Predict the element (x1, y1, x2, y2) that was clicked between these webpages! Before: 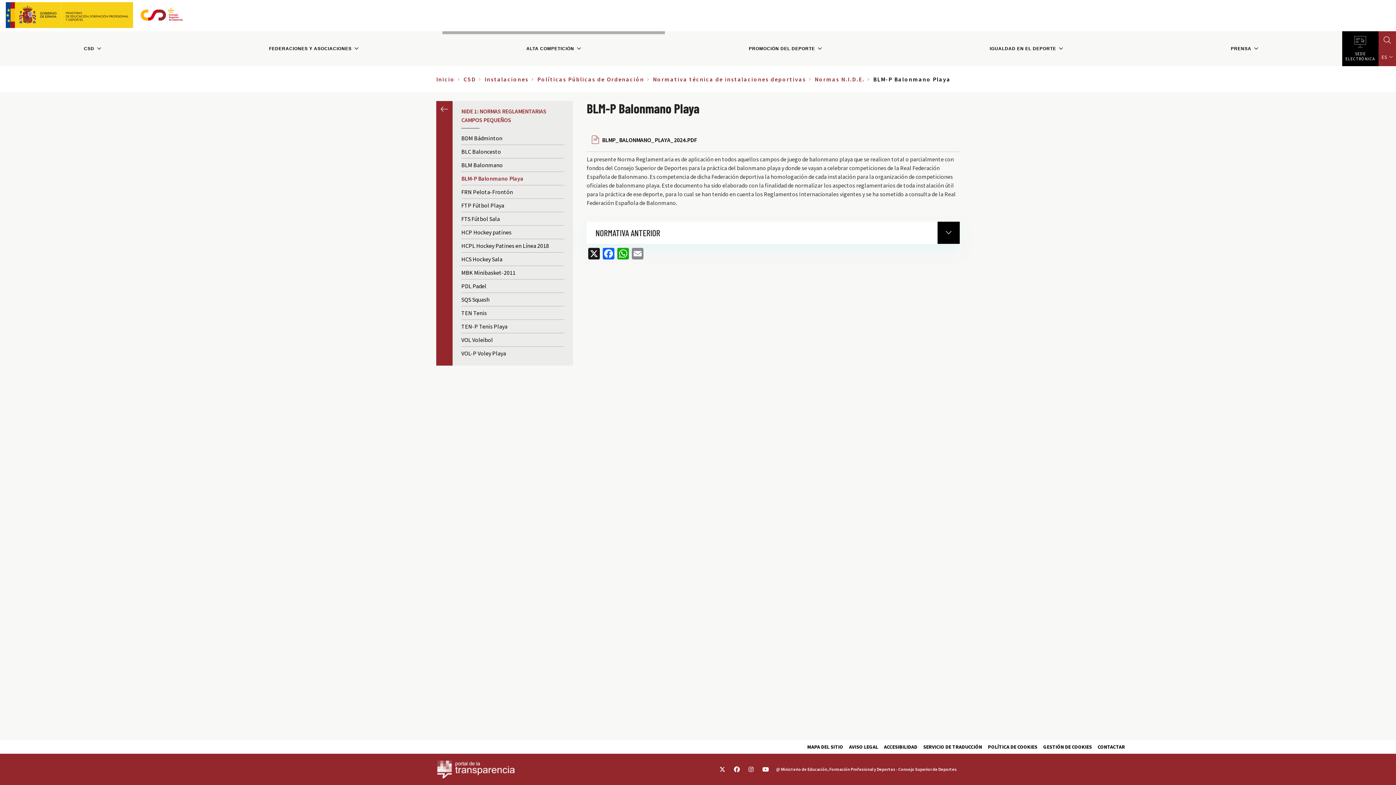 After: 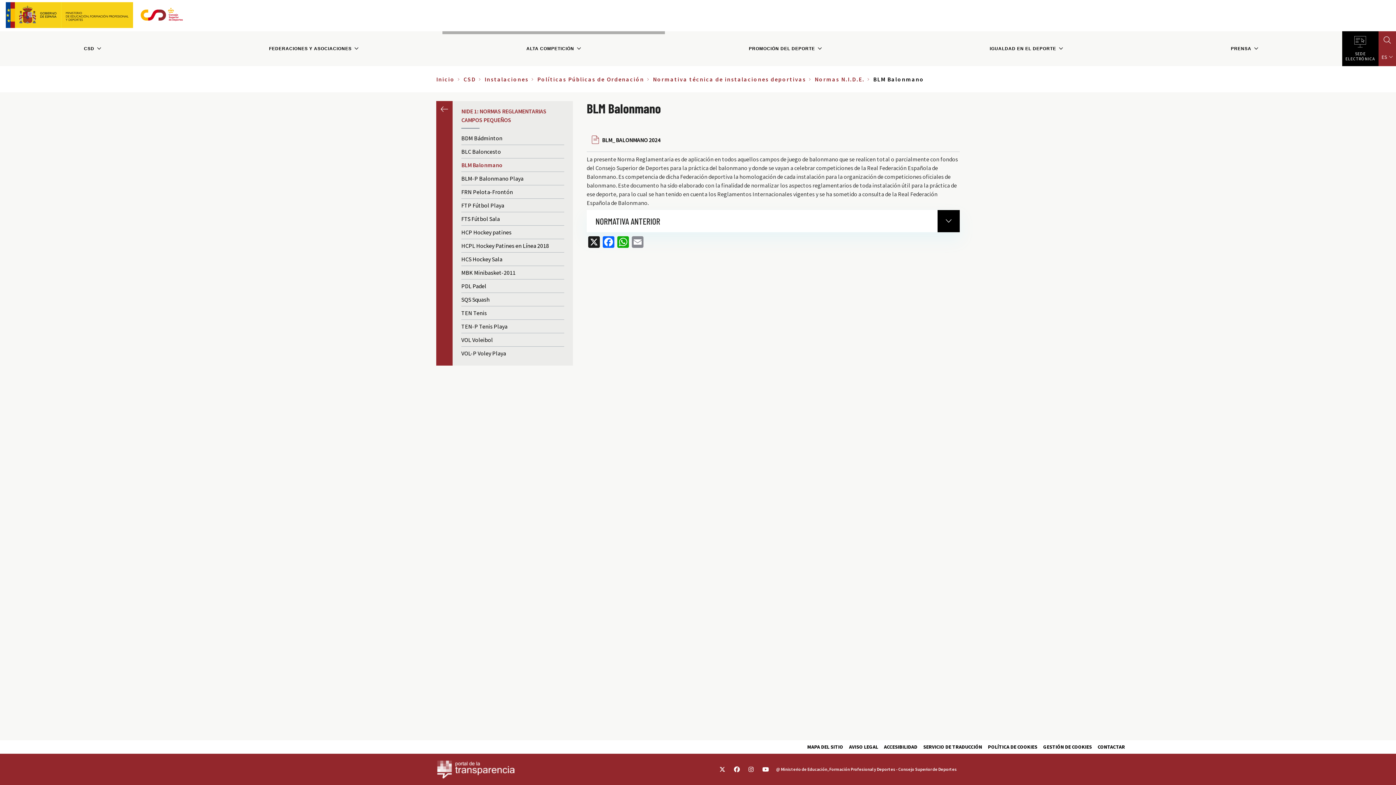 Action: bbox: (461, 158, 564, 171) label: BLM Balonmano